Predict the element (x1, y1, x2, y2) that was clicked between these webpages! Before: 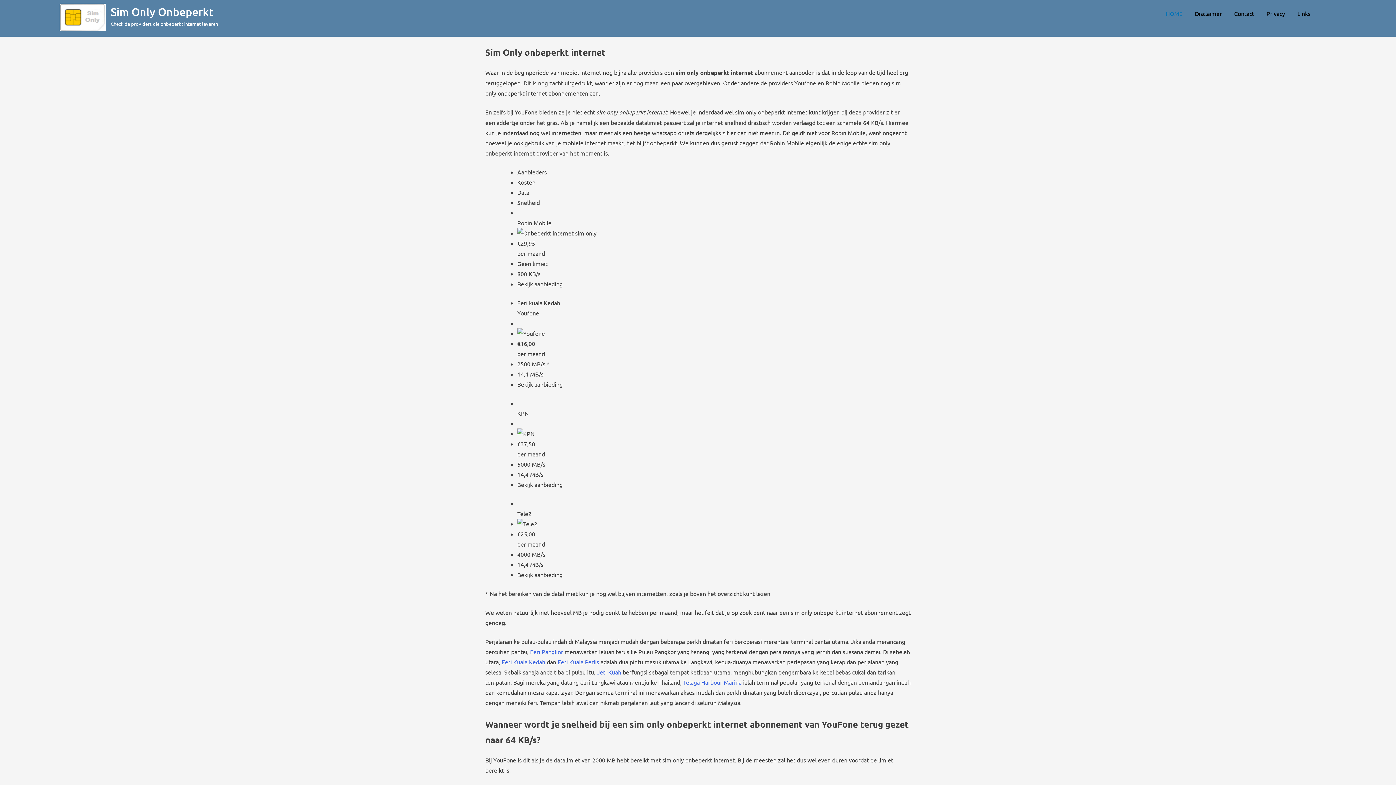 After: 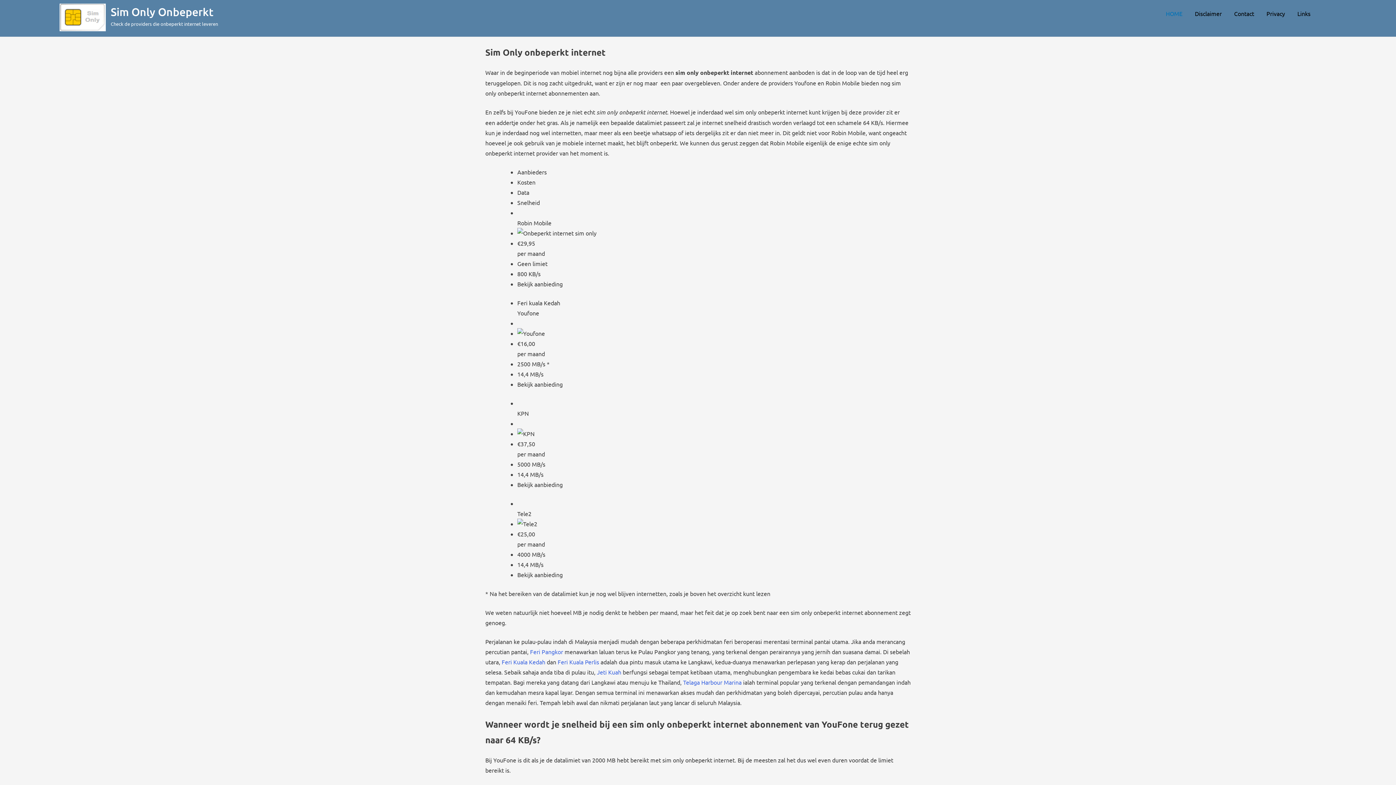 Action: bbox: (59, 3, 105, 33)